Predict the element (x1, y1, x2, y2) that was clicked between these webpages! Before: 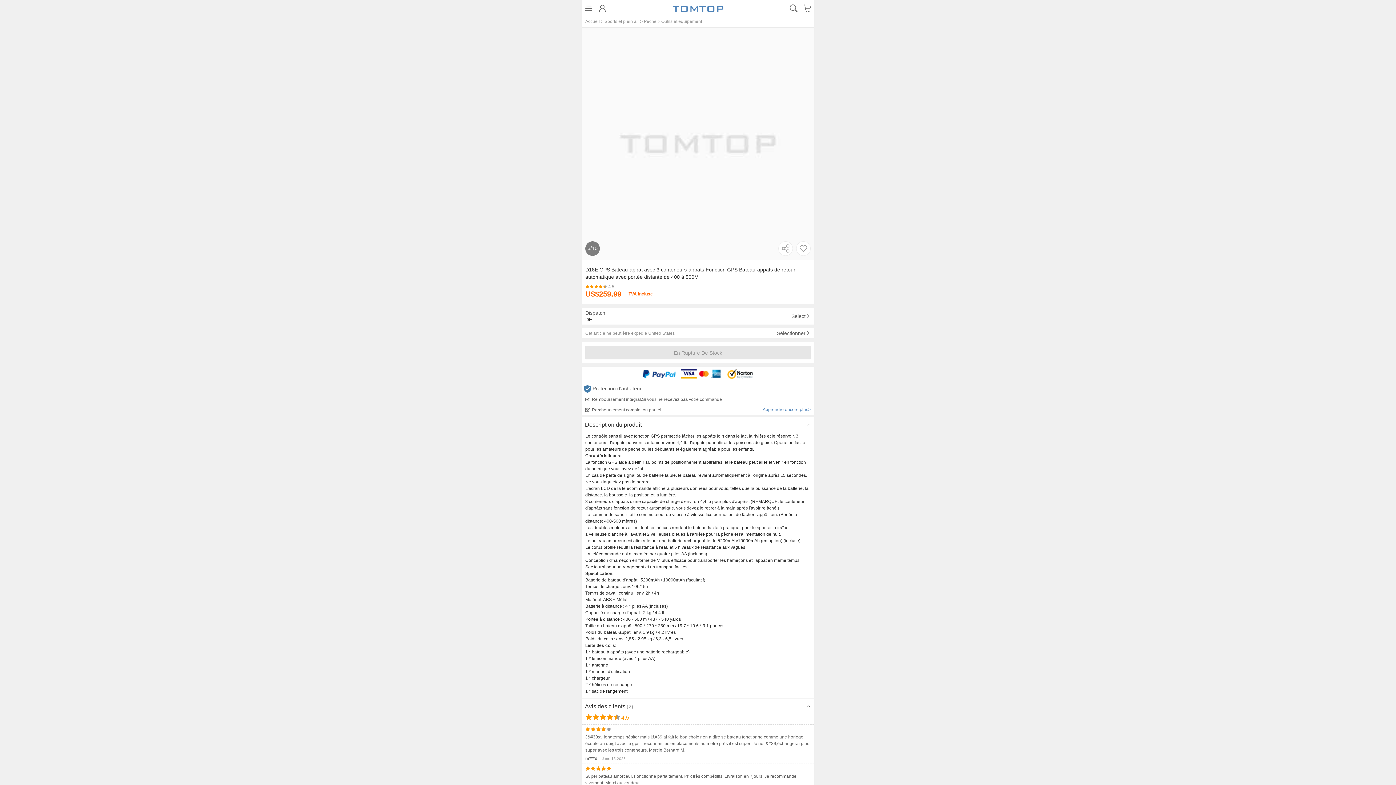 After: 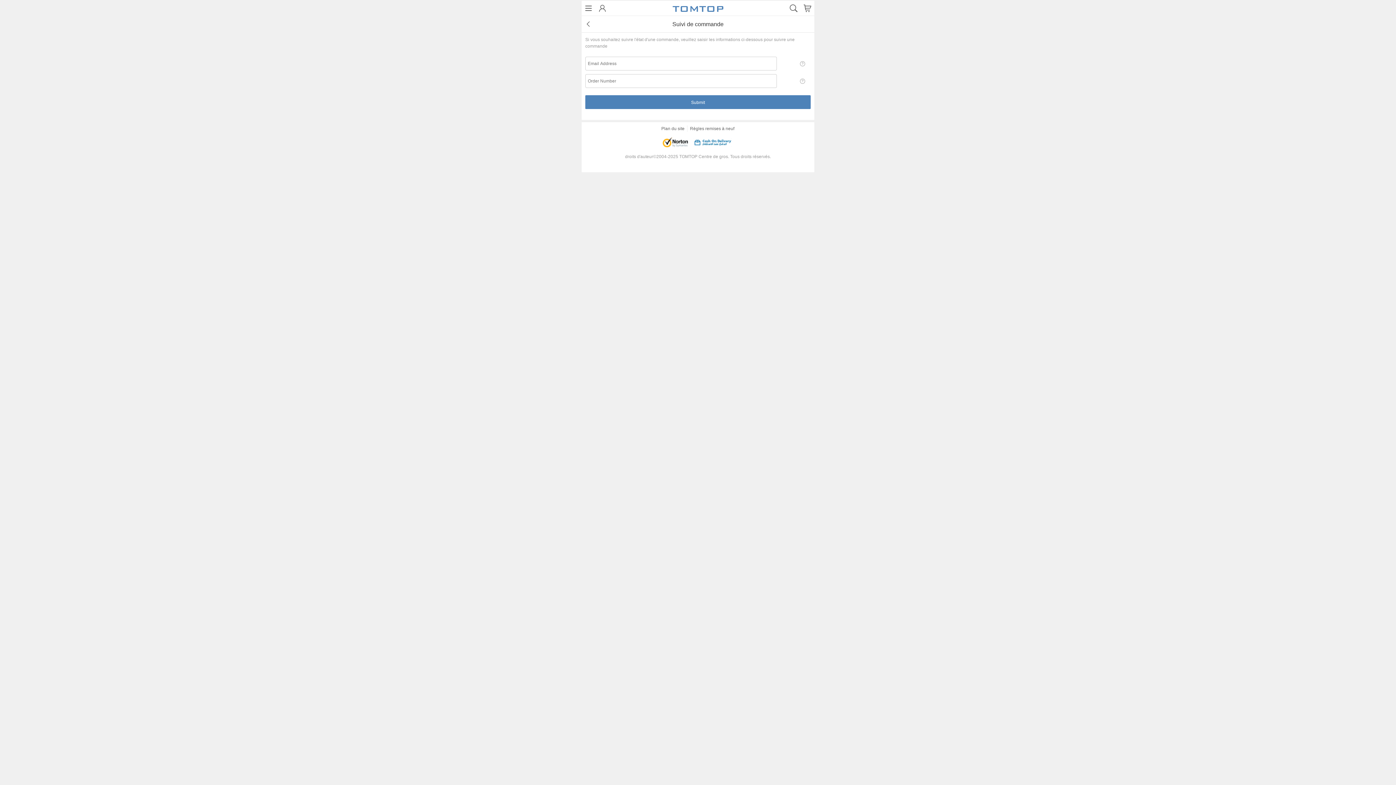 Action: bbox: (166, 133, 377, 149) label: Suivi de commande